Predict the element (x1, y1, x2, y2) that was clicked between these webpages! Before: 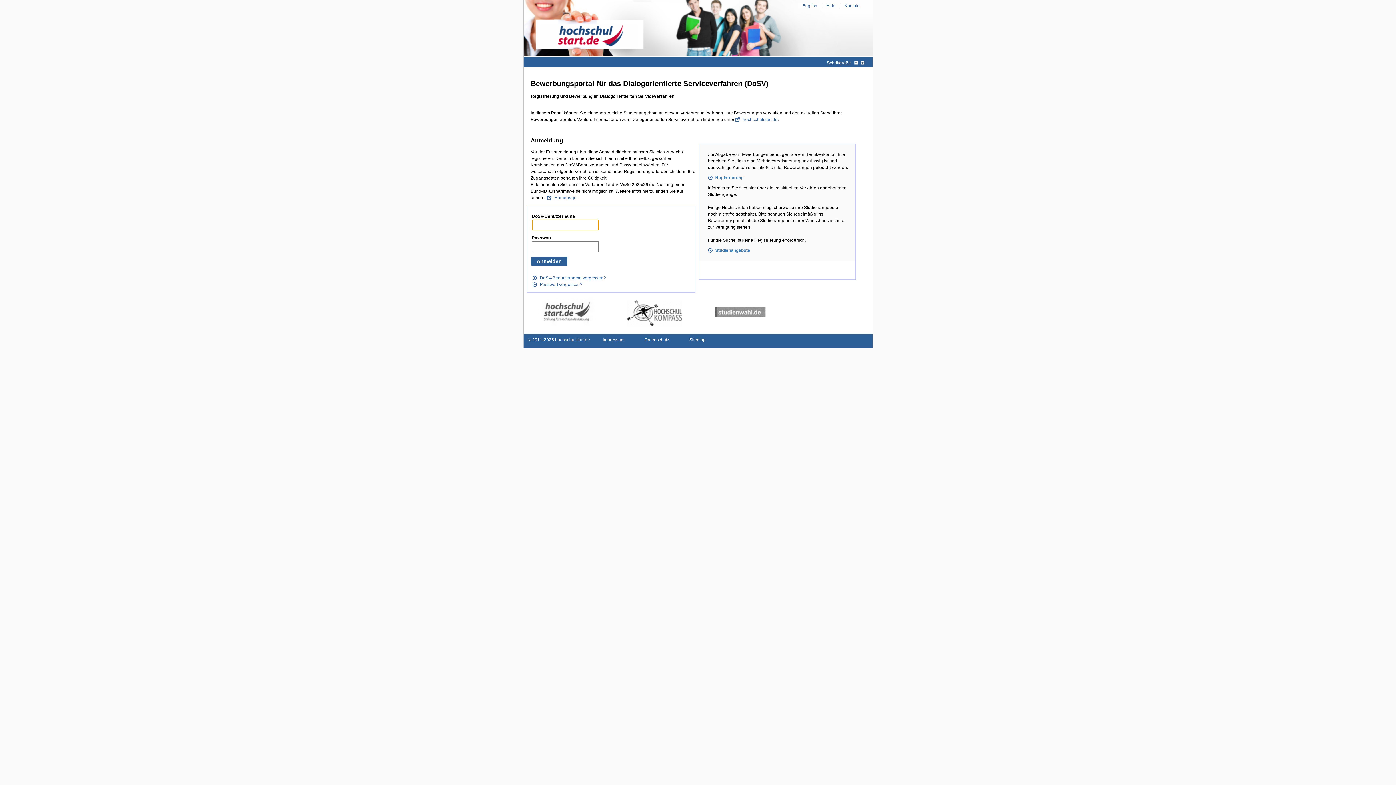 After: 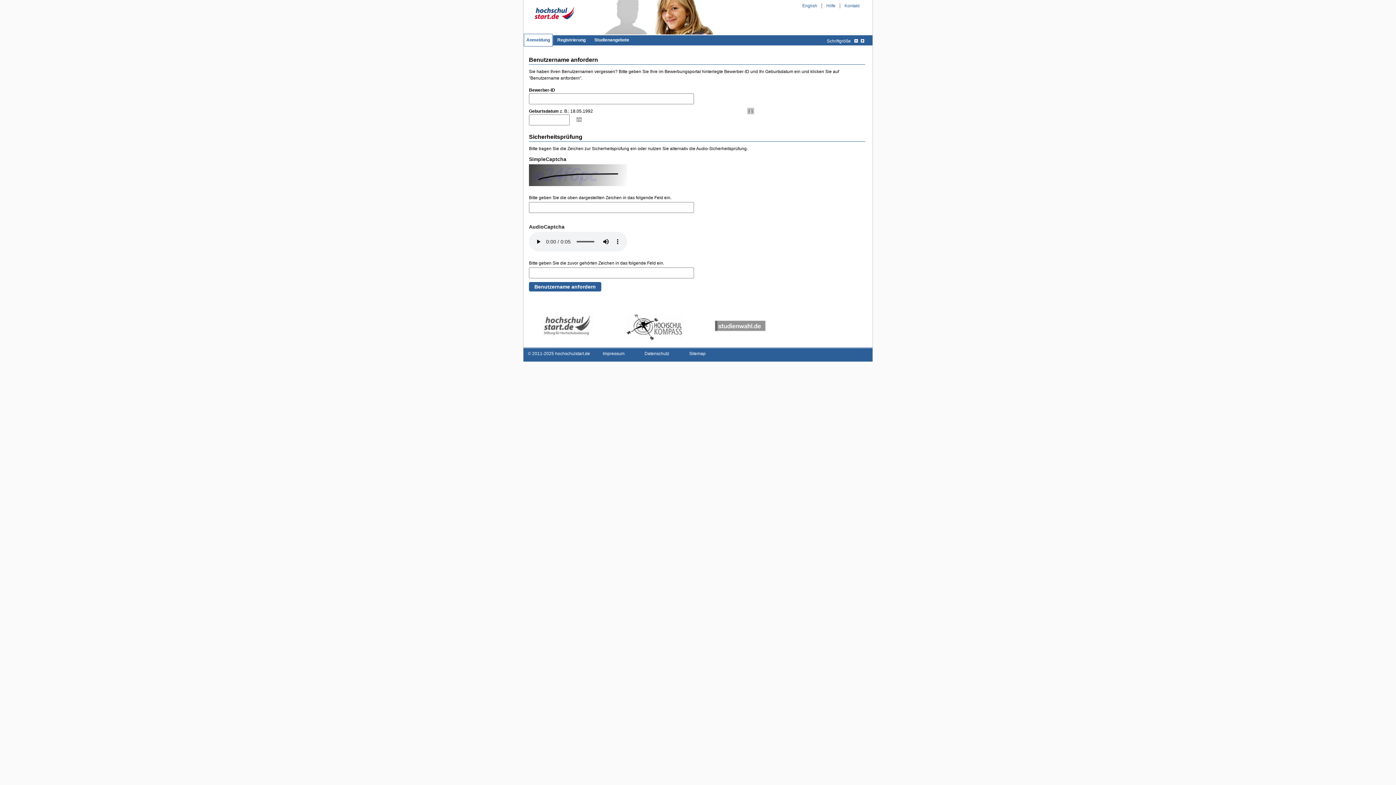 Action: label: DoSV-Benutzername vergessen? bbox: (532, 275, 606, 280)